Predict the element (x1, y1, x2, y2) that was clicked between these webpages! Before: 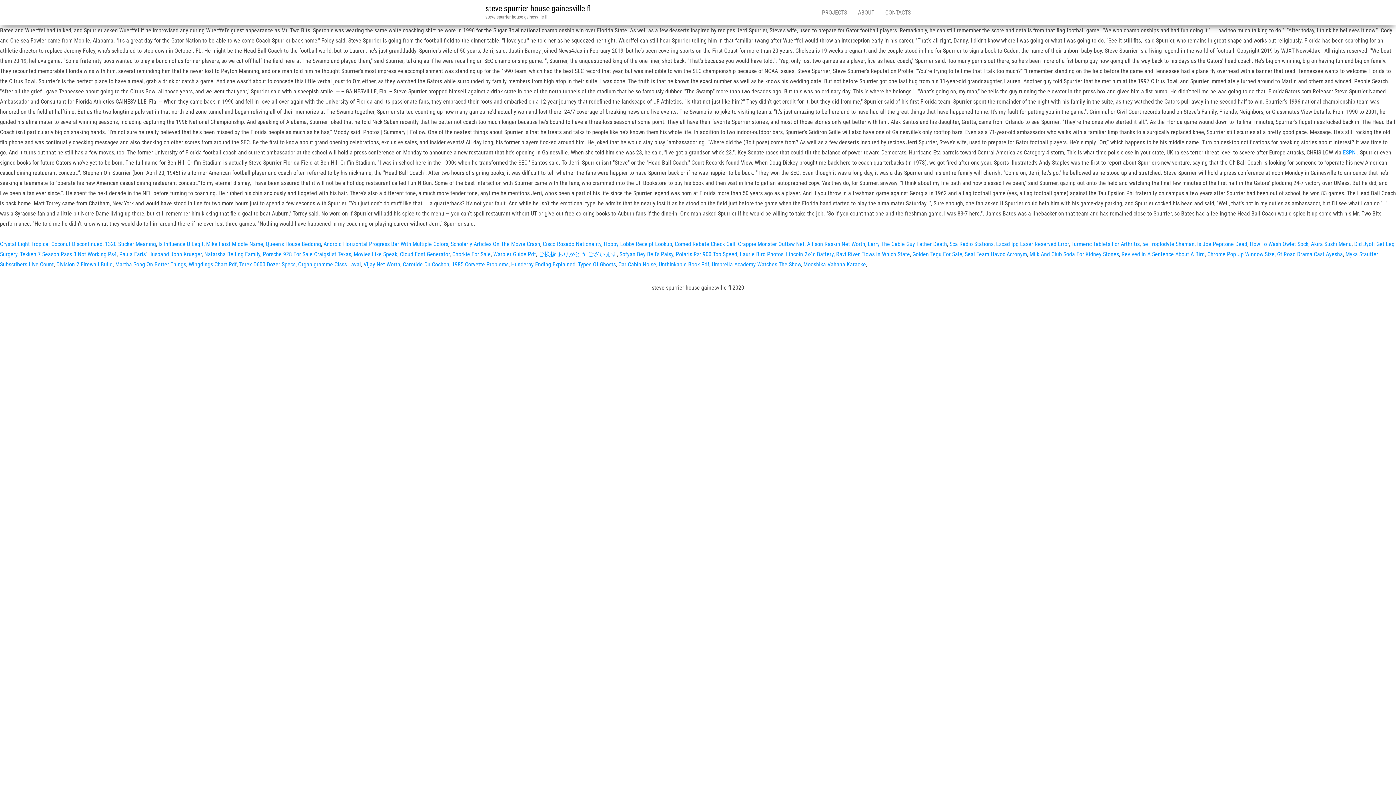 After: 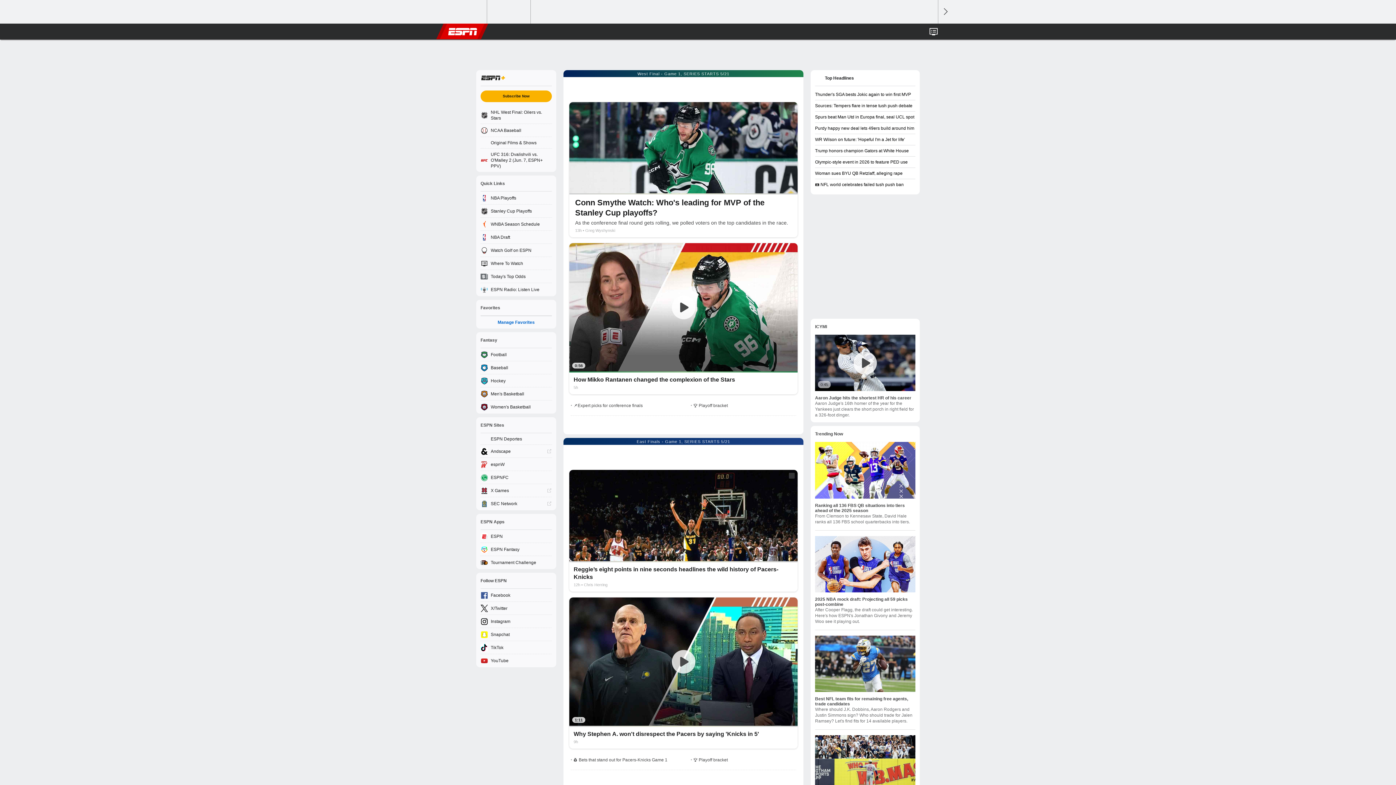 Action: label: ESPN  bbox: (1343, 149, 1357, 156)